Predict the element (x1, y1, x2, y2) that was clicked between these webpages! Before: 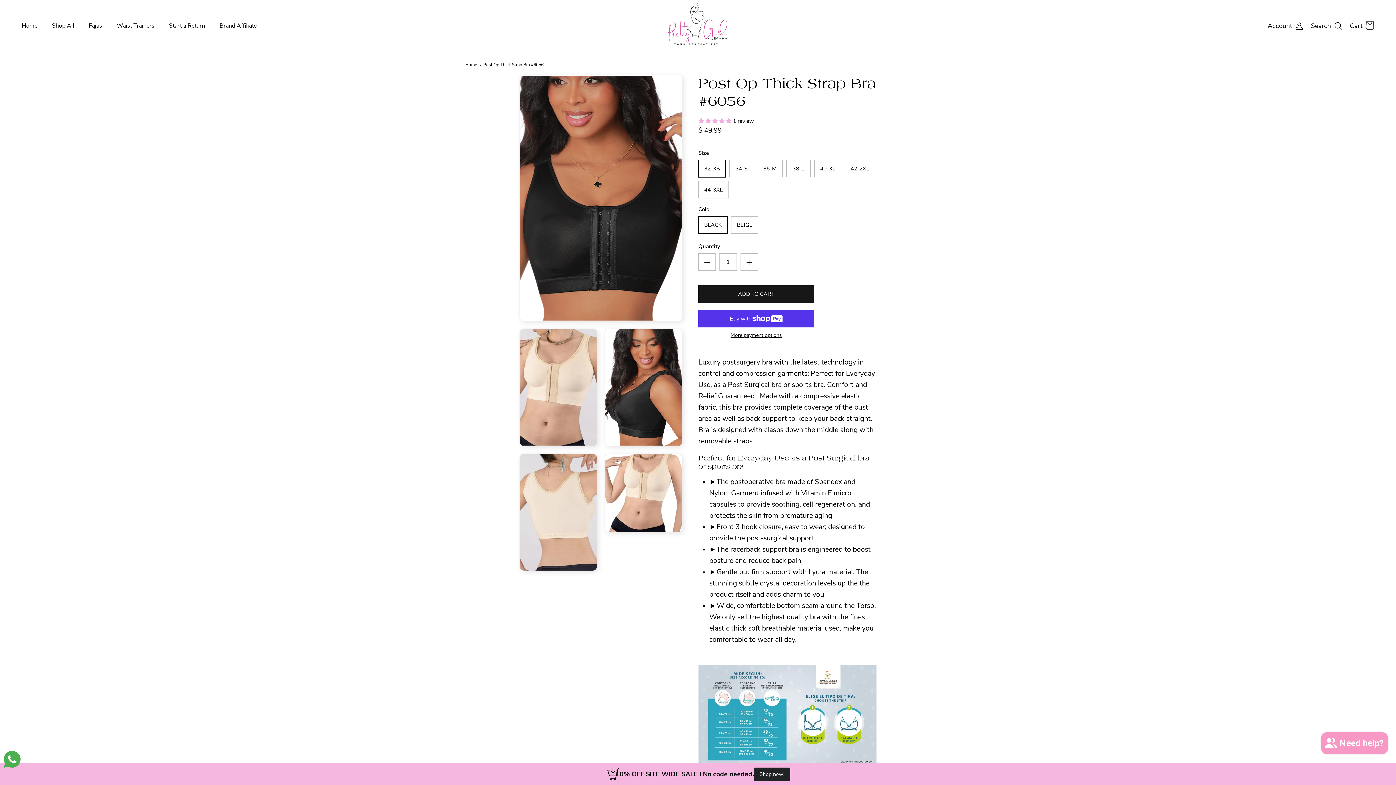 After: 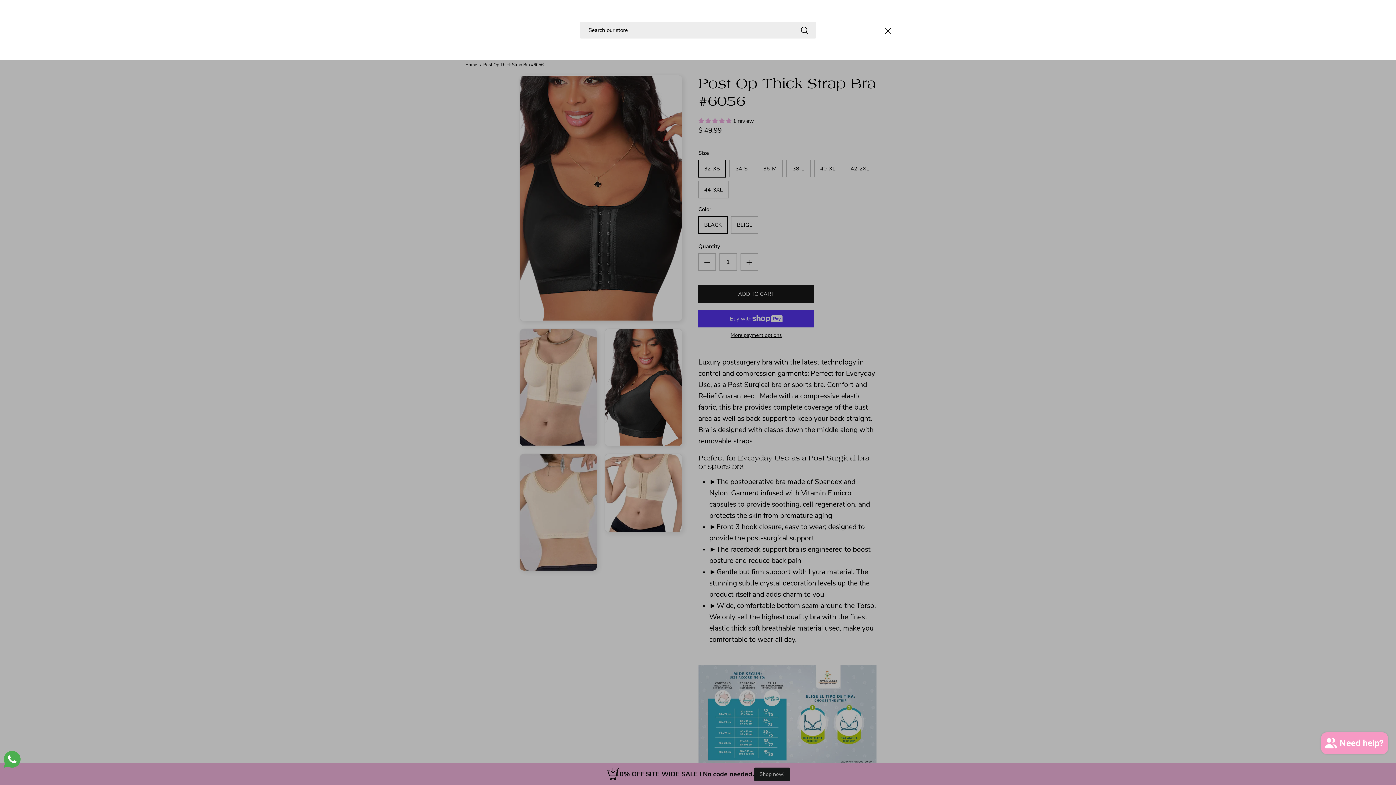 Action: label: Search bbox: (1311, 20, 1342, 31)